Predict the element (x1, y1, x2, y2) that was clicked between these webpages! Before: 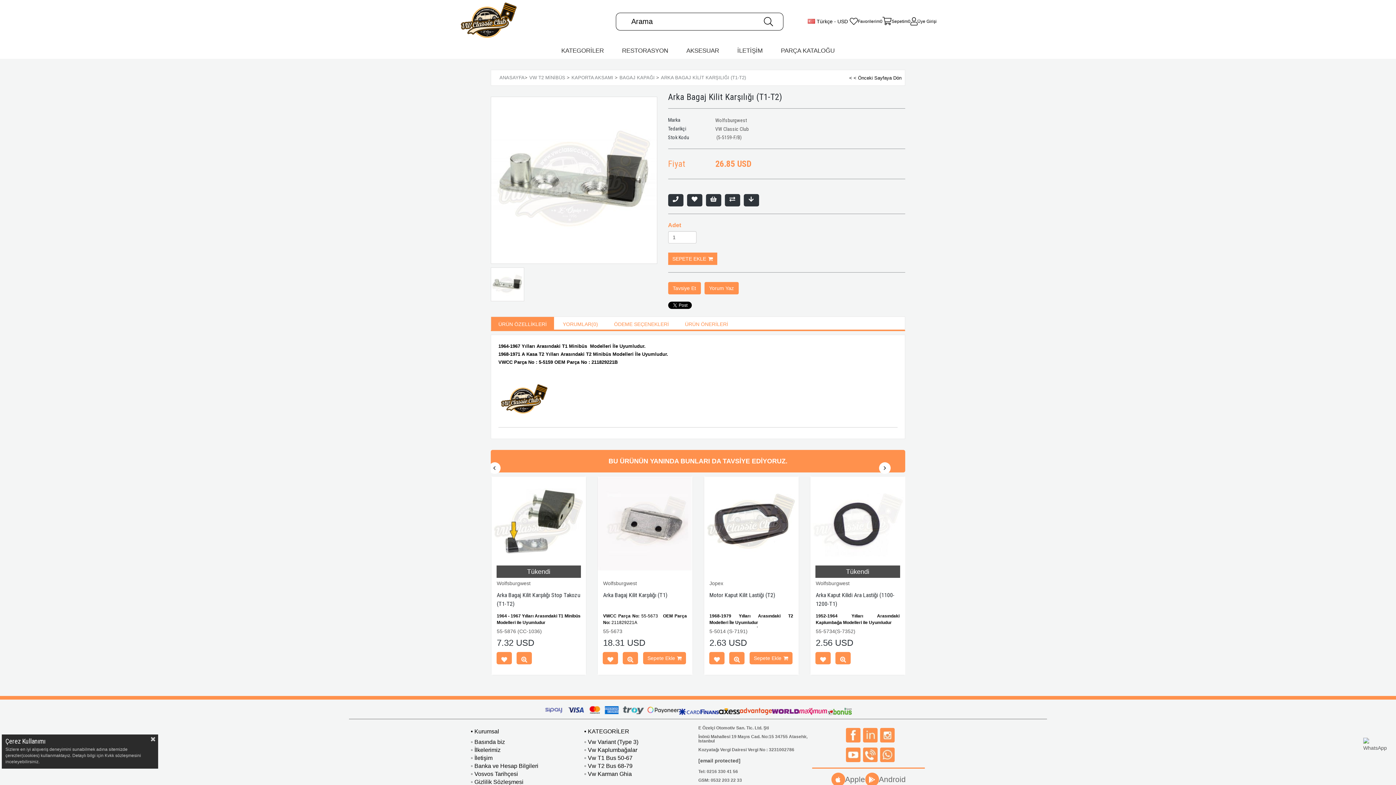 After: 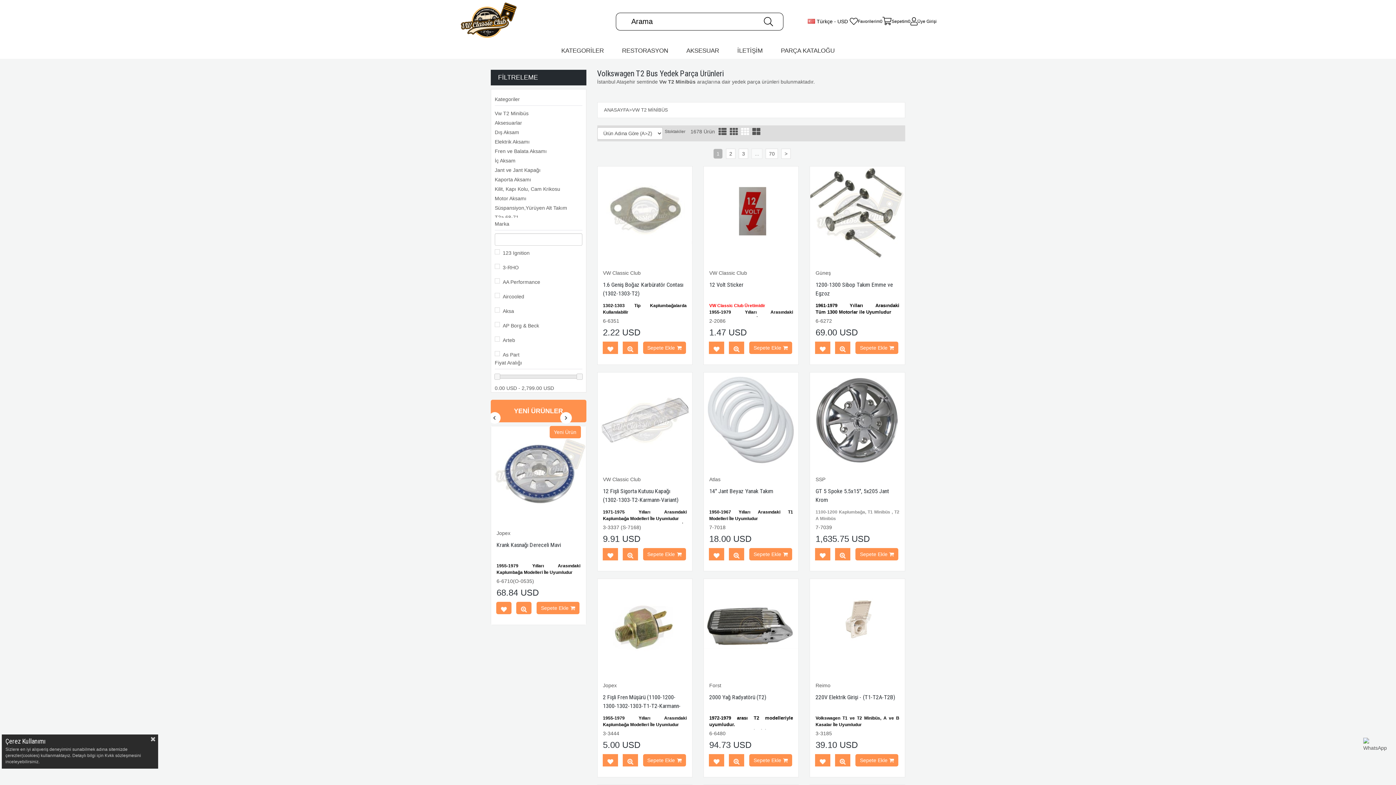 Action: bbox: (529, 74, 565, 80) label: VW T2 MİNİBÜS